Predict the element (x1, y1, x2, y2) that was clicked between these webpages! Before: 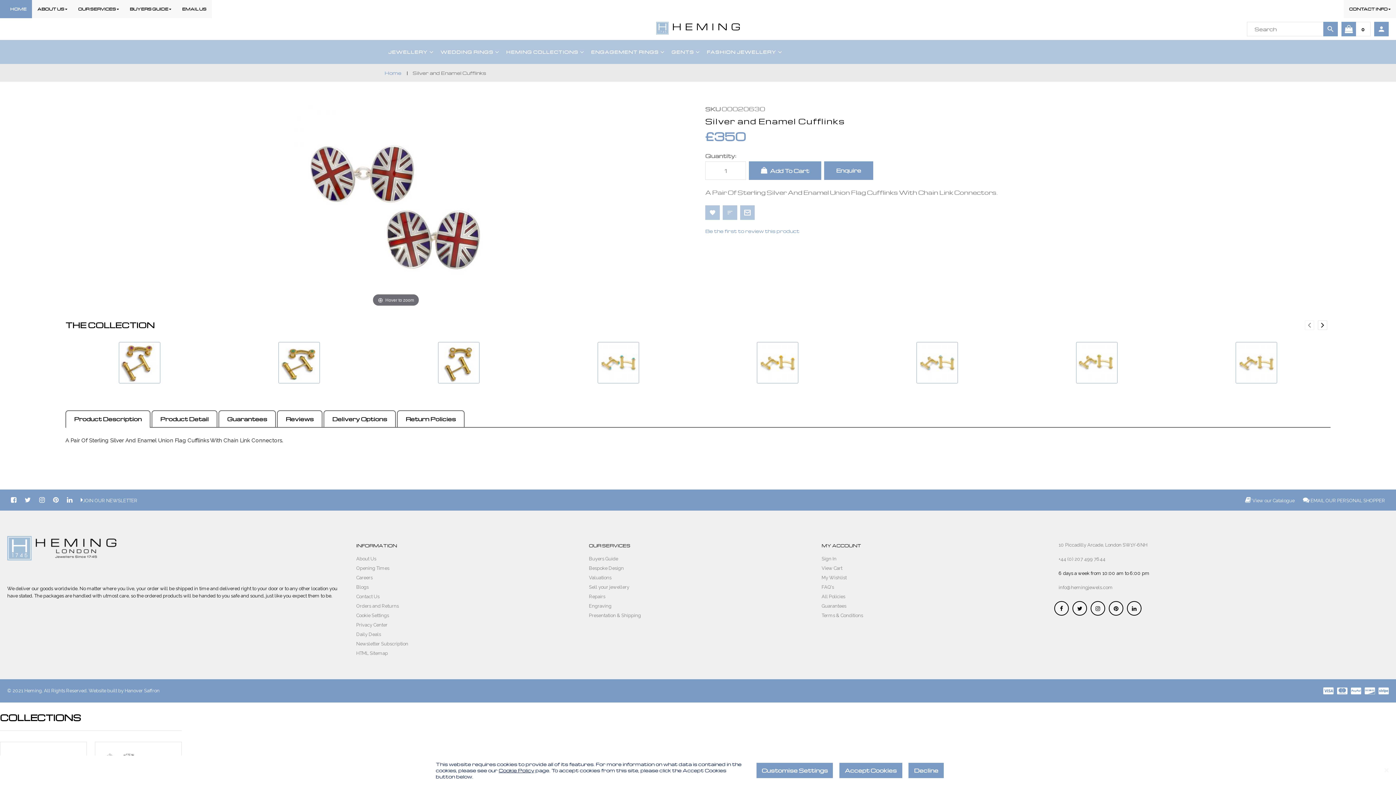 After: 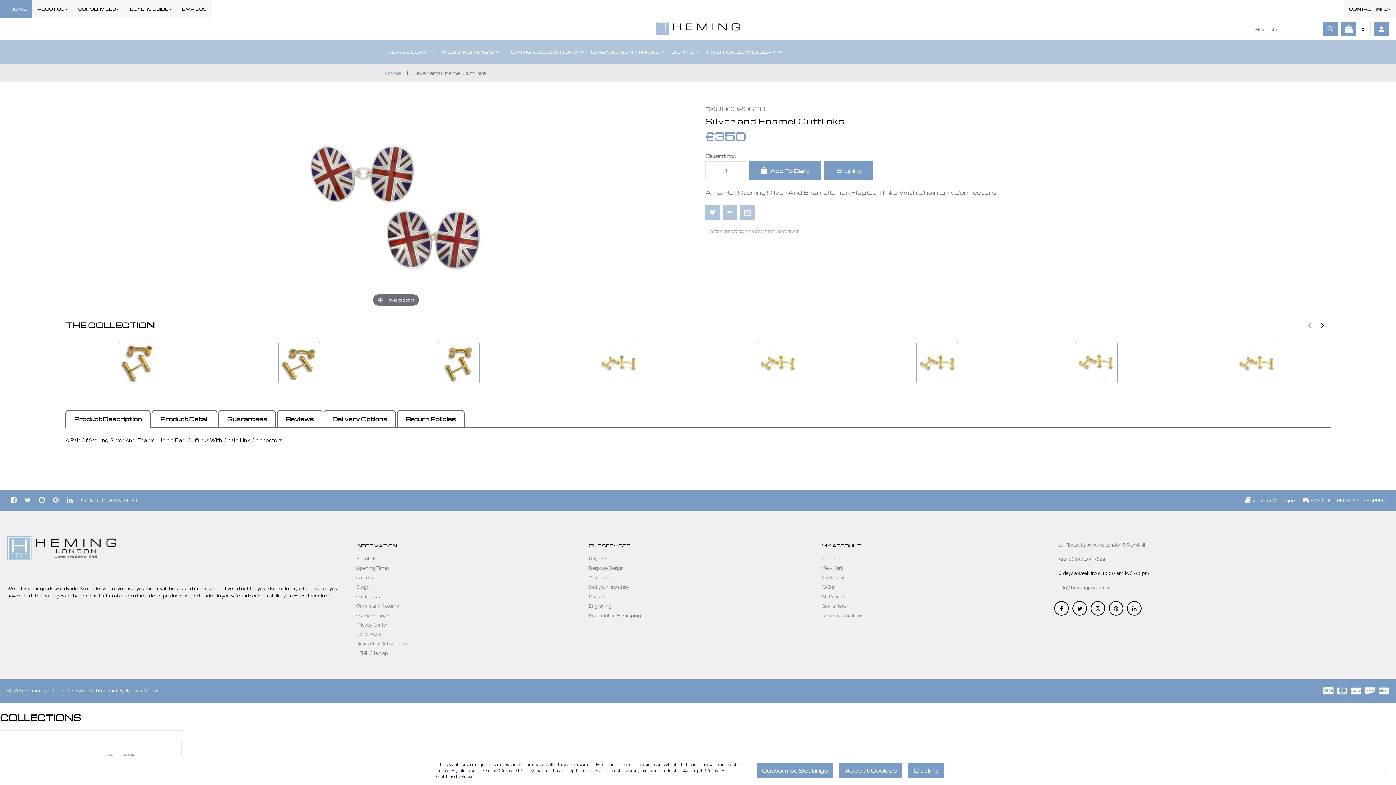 Action: bbox: (39, 498, 44, 503)